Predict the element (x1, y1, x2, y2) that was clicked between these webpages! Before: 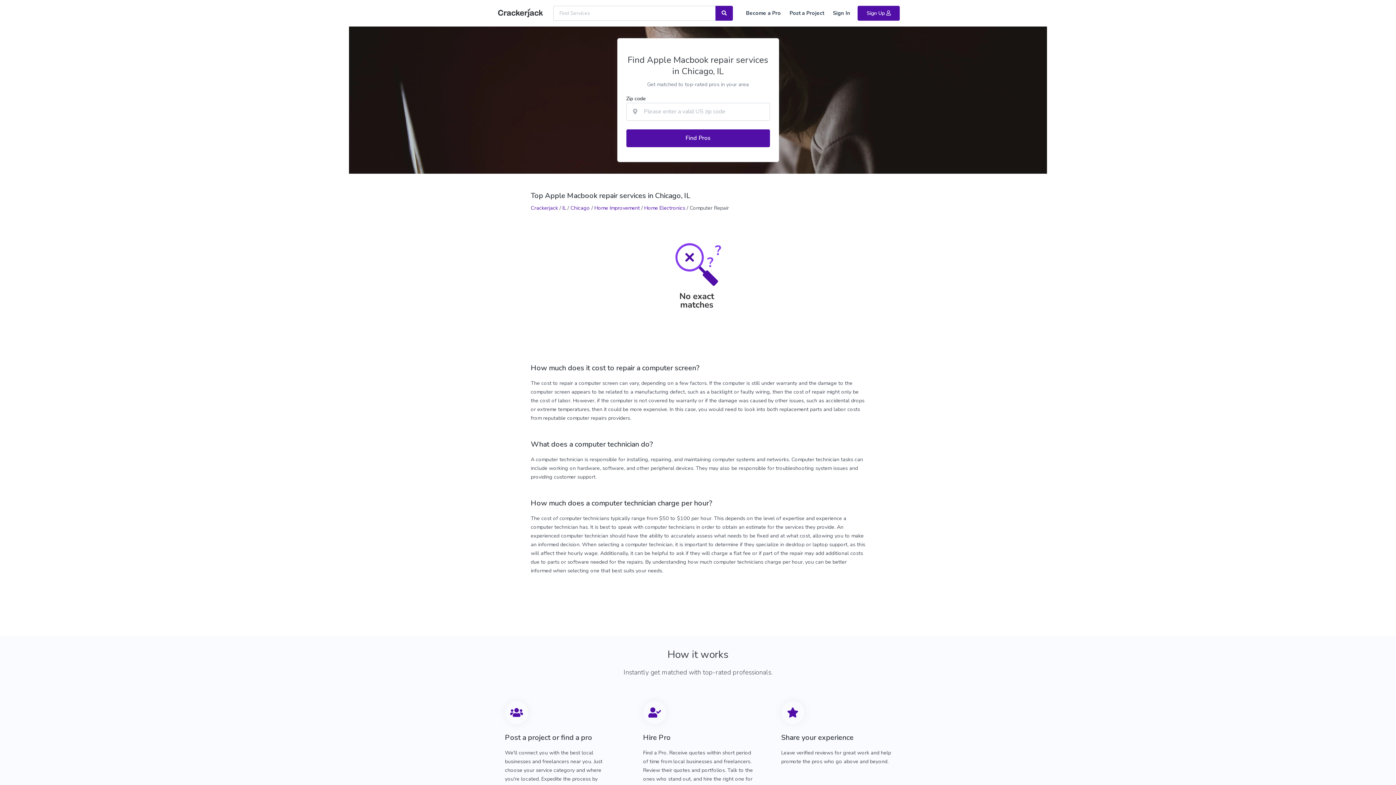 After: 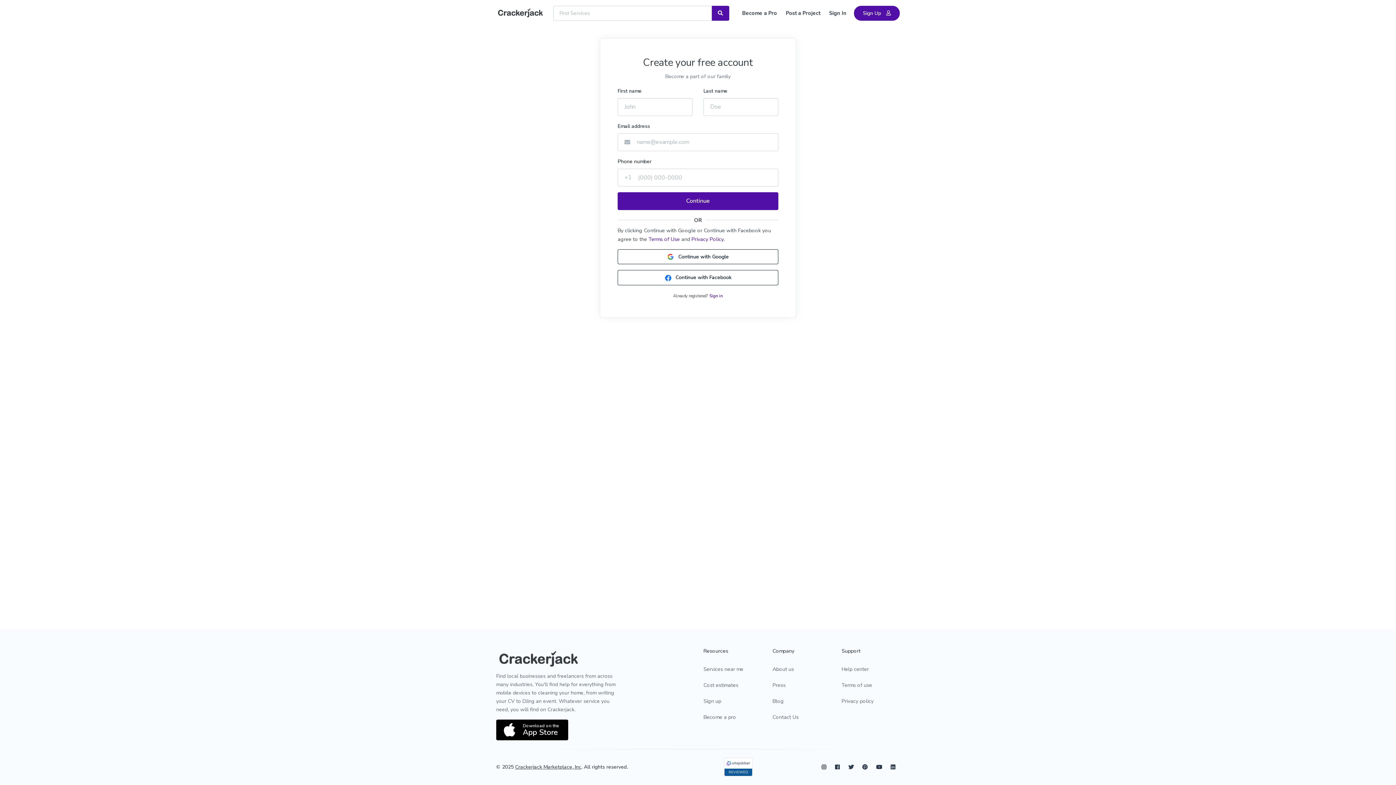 Action: label: Sign Up  bbox: (857, 5, 900, 20)